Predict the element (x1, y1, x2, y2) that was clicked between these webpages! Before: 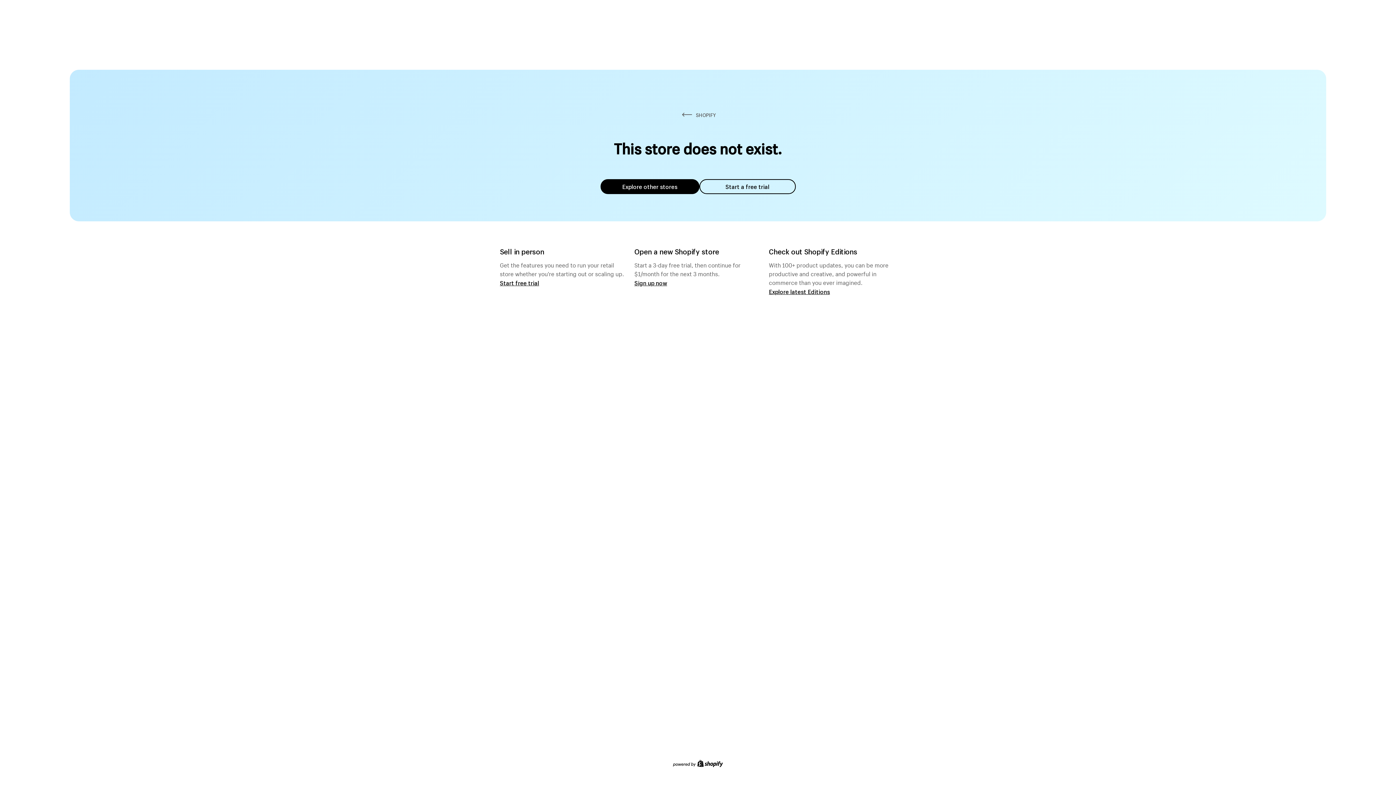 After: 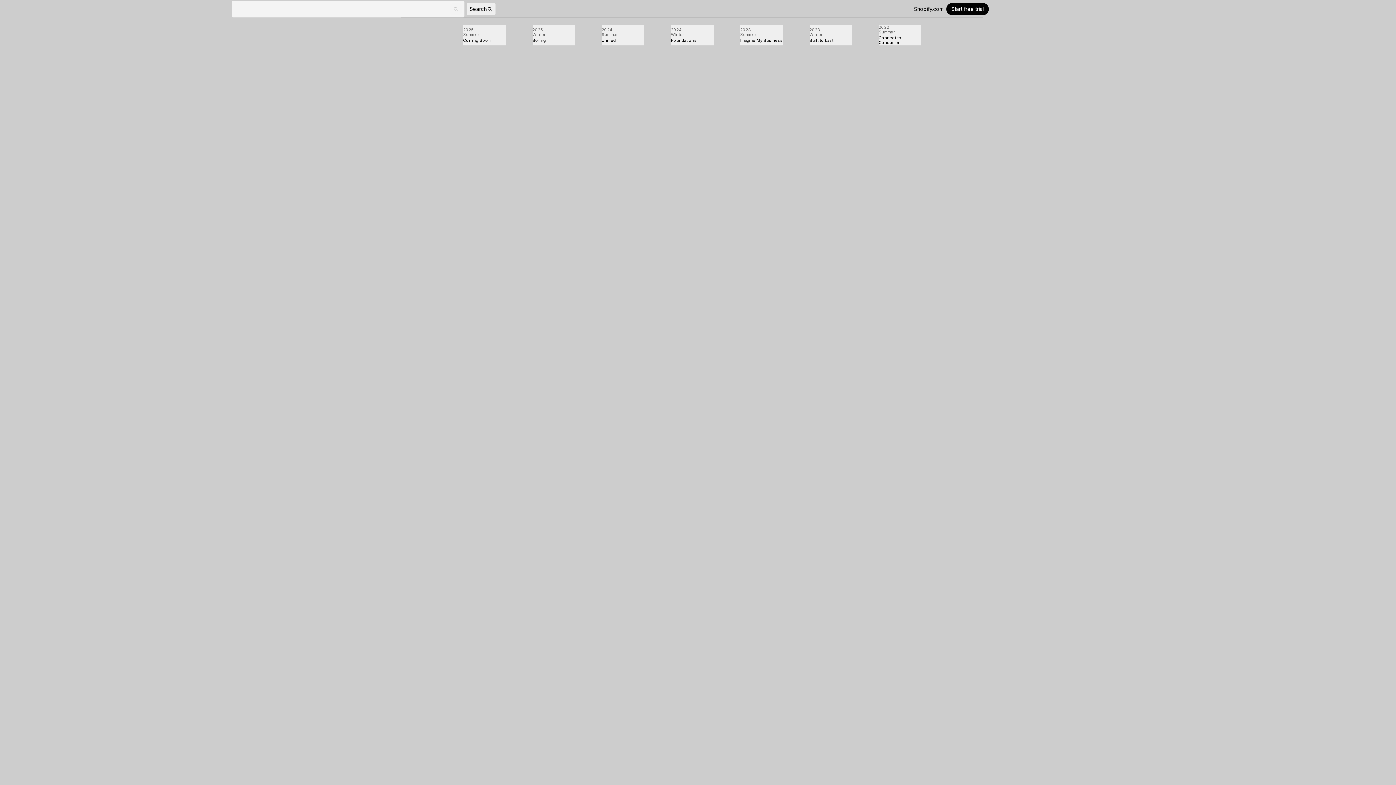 Action: bbox: (769, 287, 830, 295) label: Explore latest Editions